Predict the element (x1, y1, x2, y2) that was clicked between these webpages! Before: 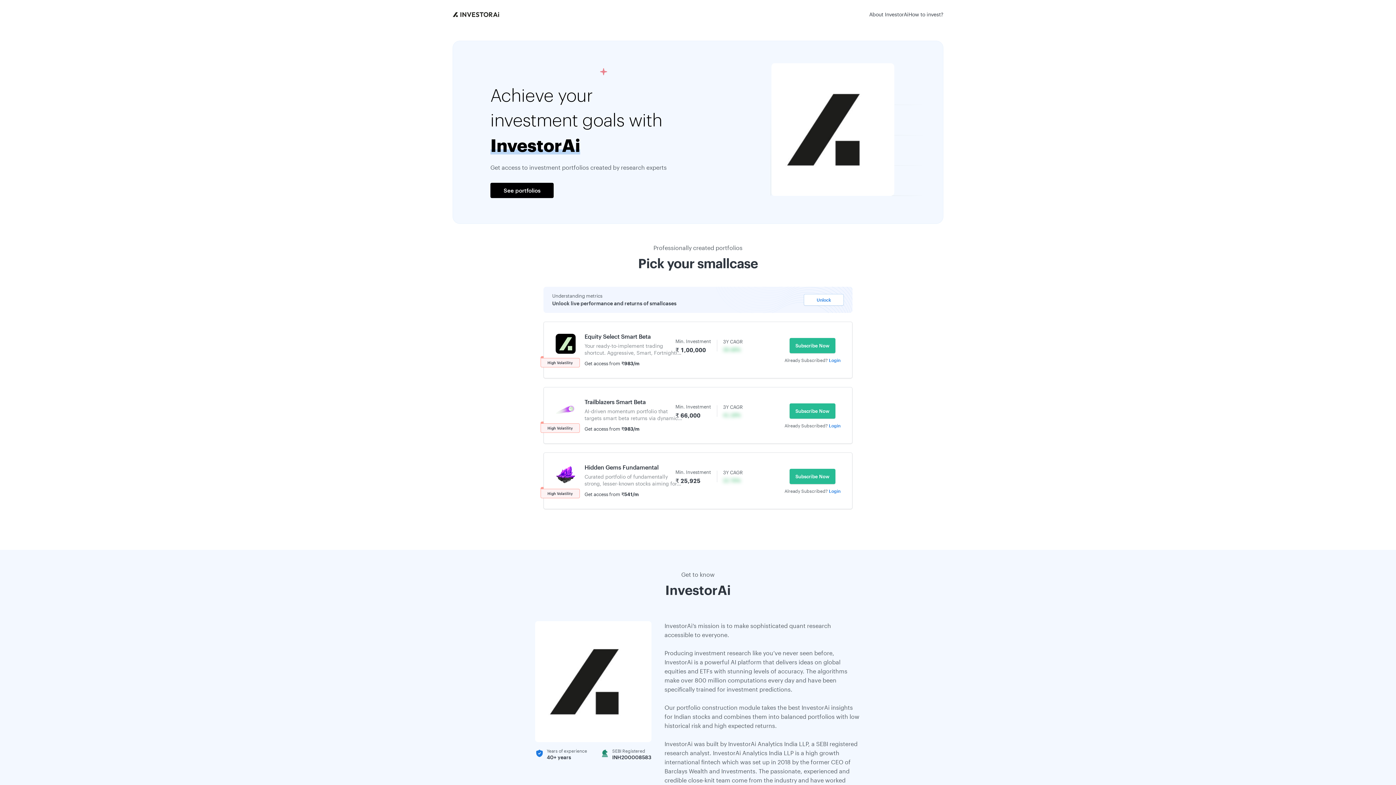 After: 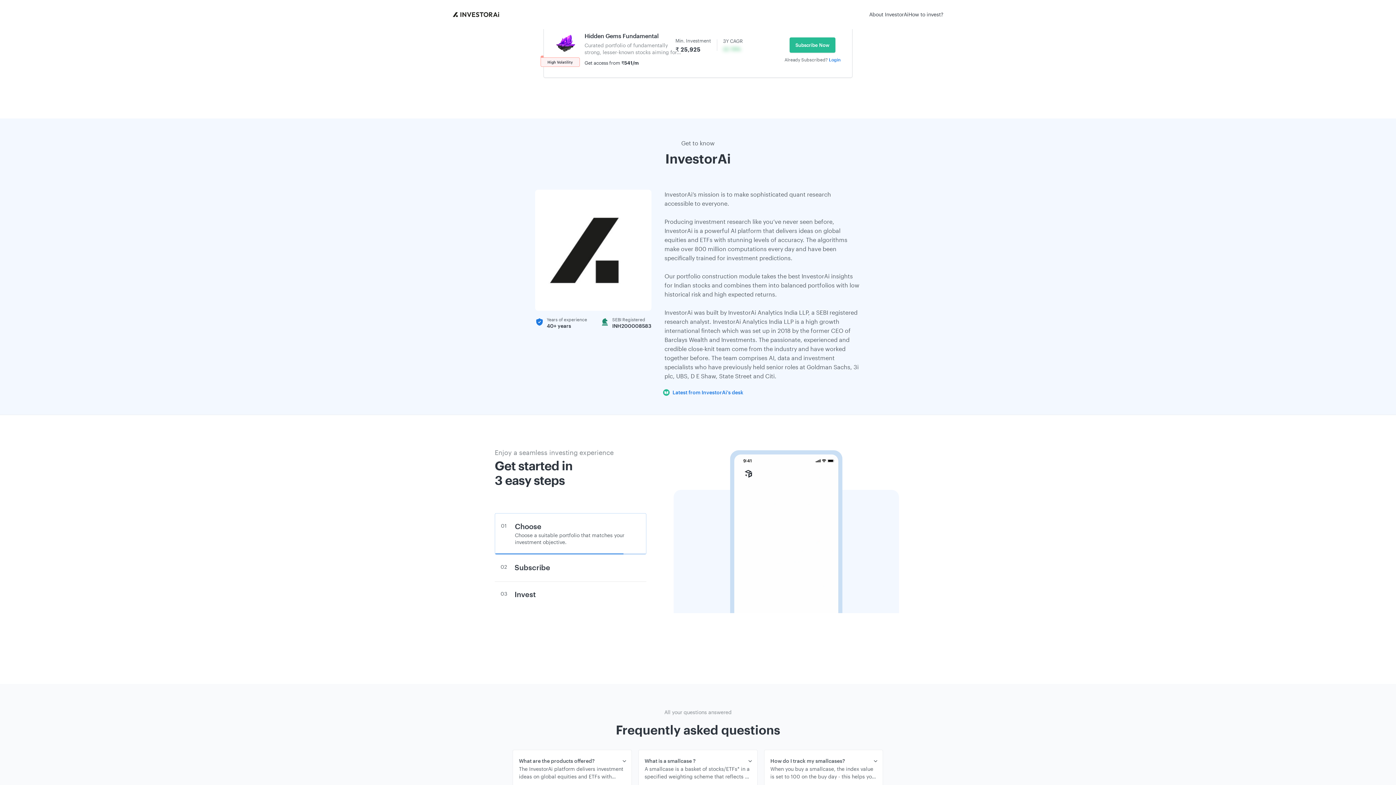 Action: label: Latest from InvestorAi's desk bbox: (663, 740, 861, 747)